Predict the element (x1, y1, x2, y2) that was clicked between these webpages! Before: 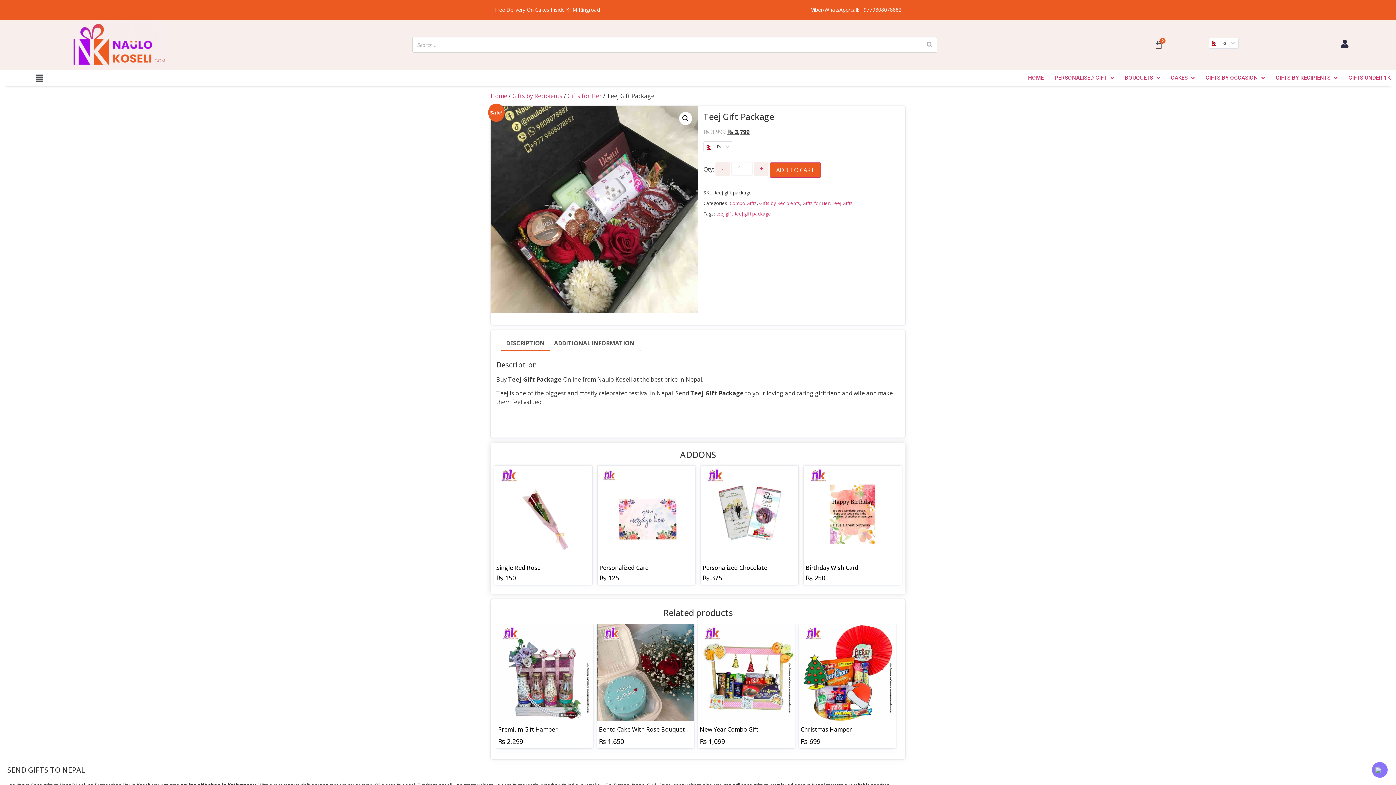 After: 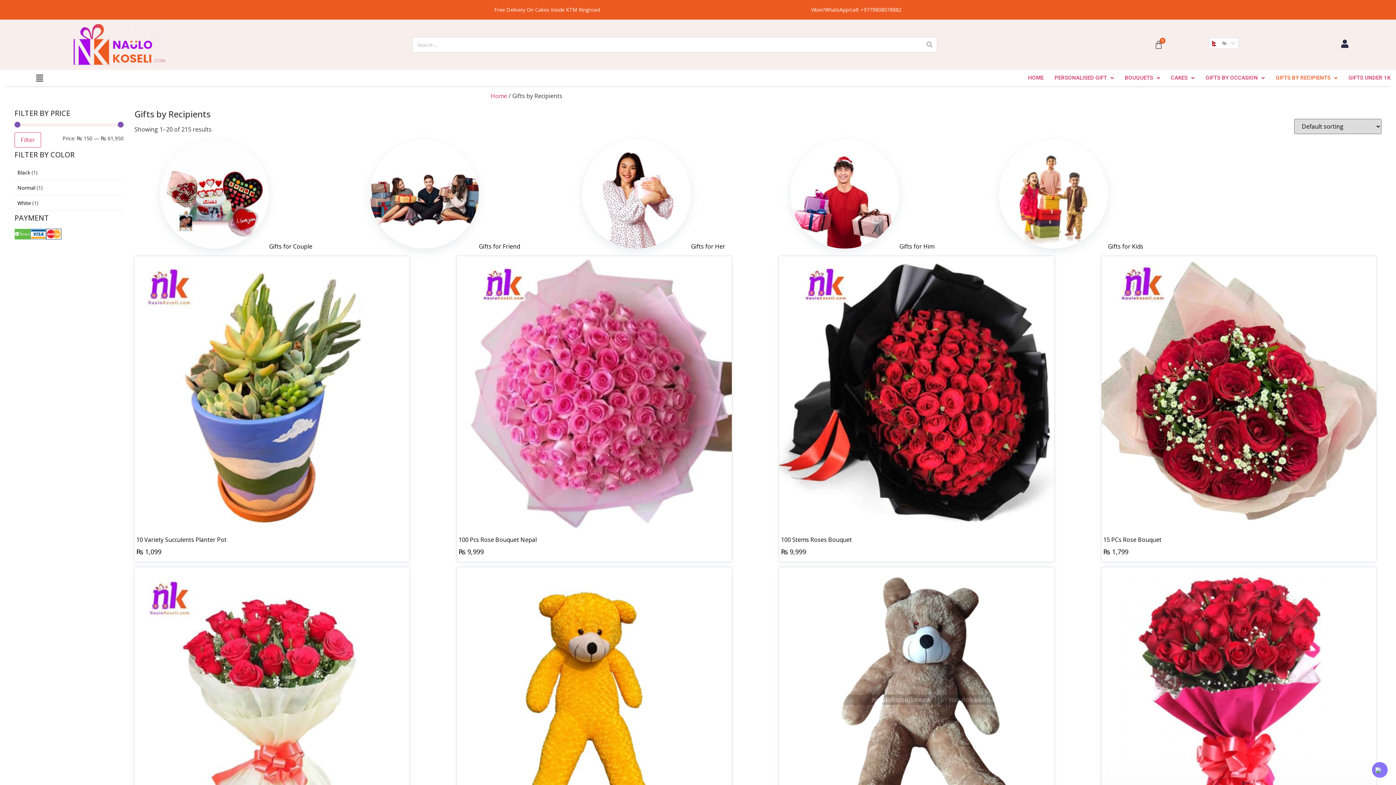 Action: label: GIFTS BY RECIPIENTS bbox: (1270, 69, 1343, 86)